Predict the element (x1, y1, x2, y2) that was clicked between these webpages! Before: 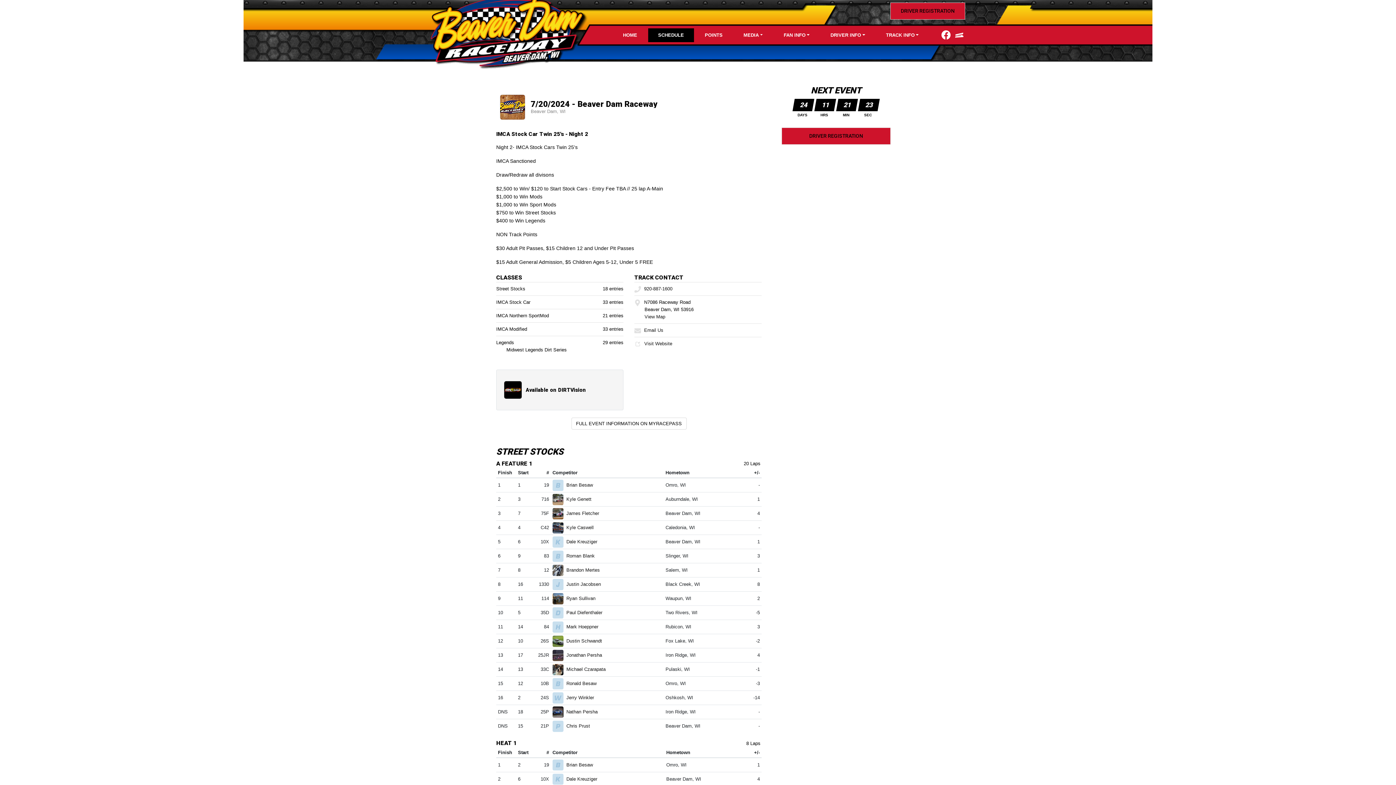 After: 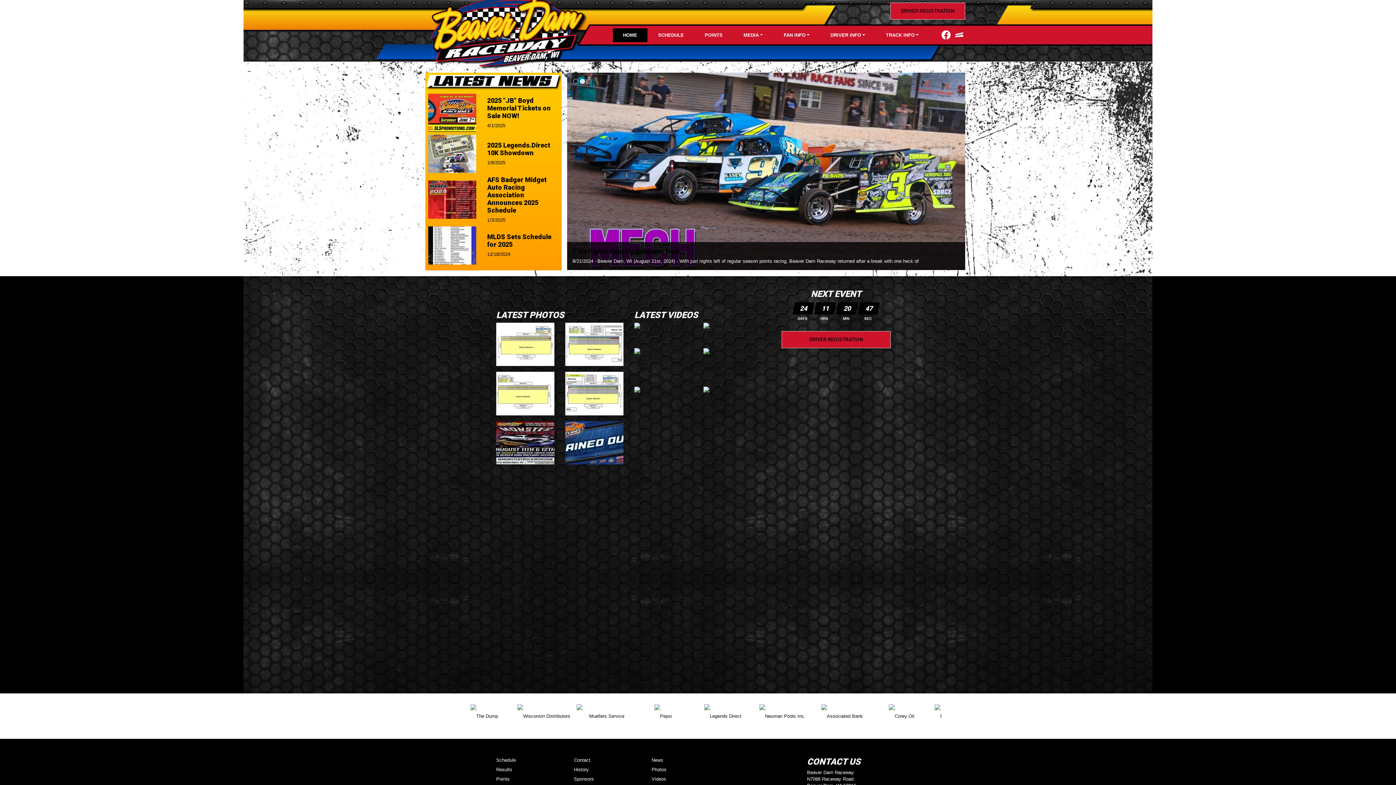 Action: label: HOME bbox: (613, 28, 647, 42)